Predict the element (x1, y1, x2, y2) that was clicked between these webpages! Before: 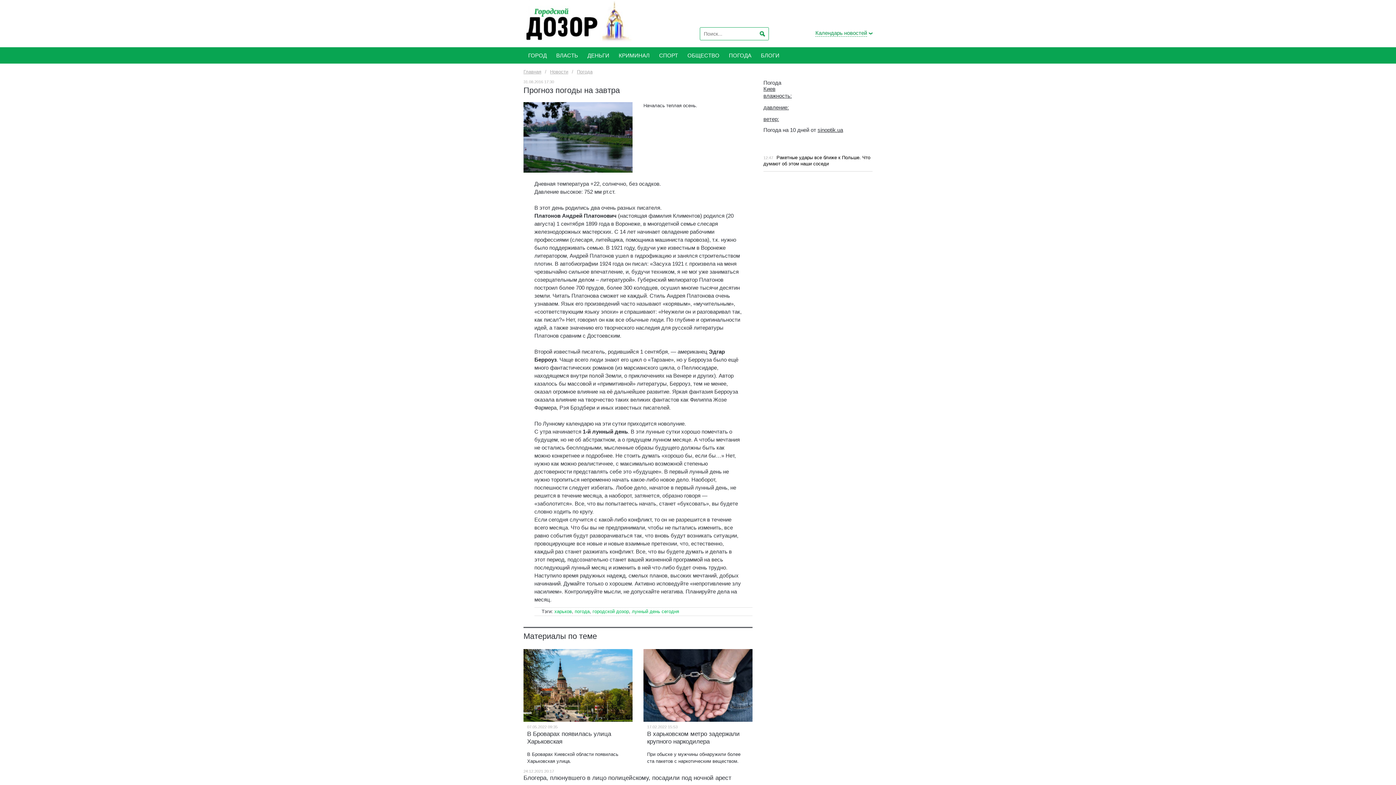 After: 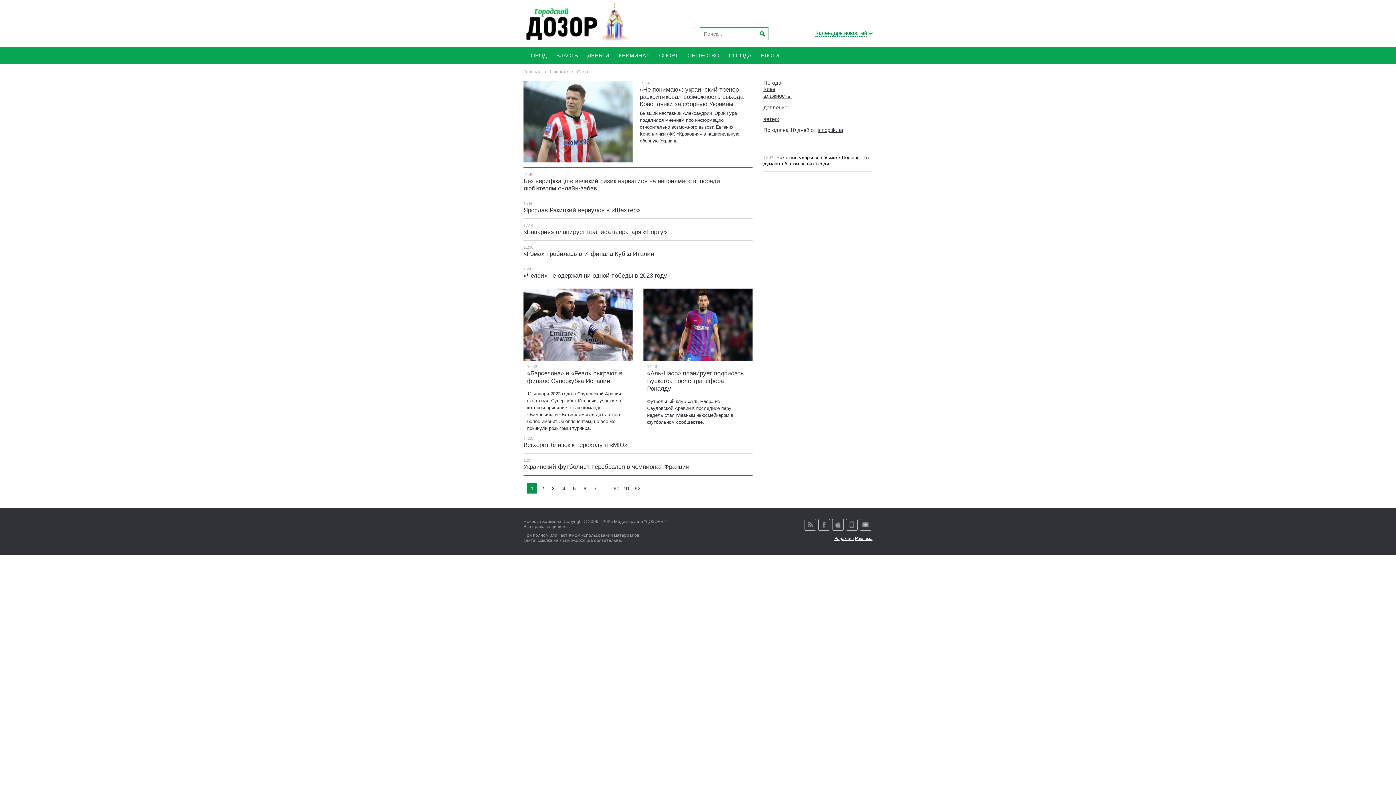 Action: bbox: (654, 47, 682, 63) label: СПОРТ